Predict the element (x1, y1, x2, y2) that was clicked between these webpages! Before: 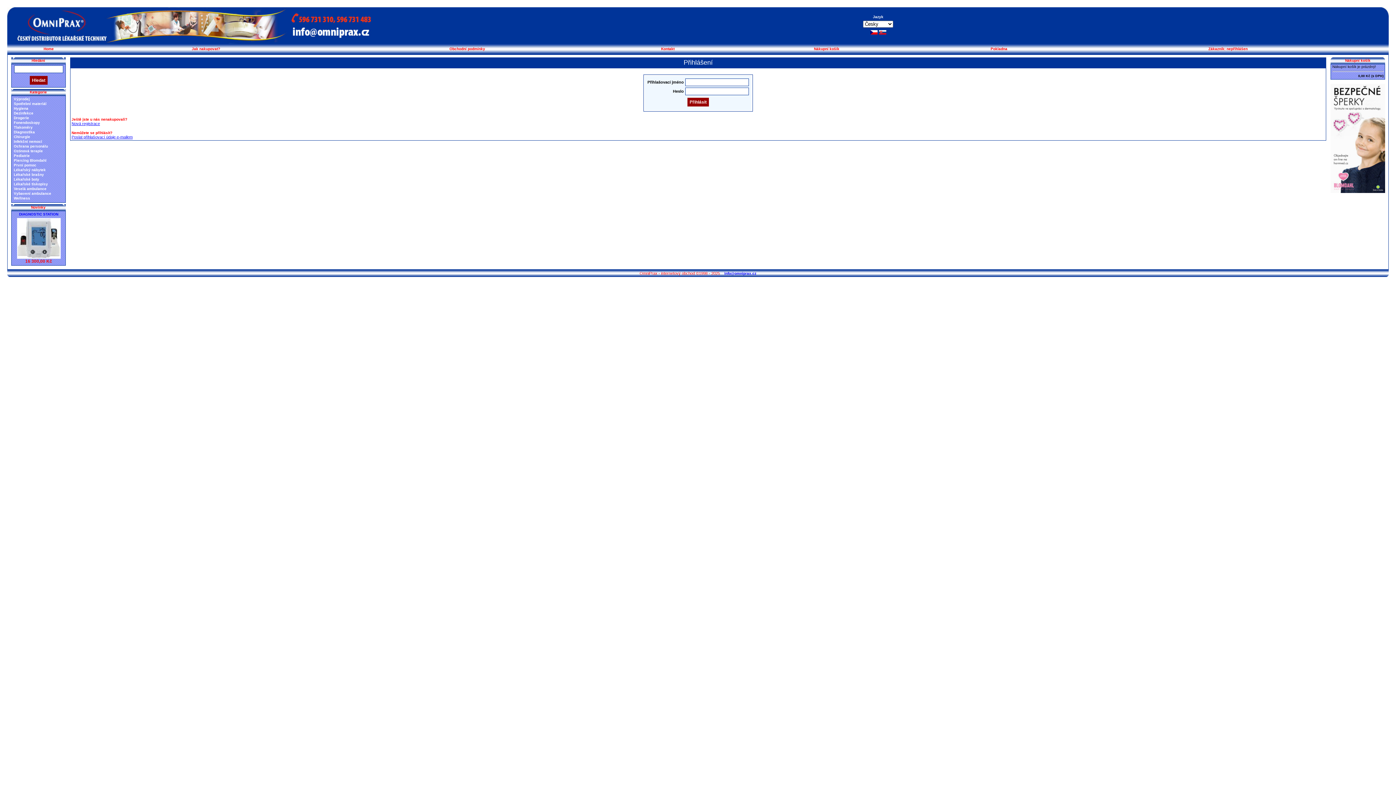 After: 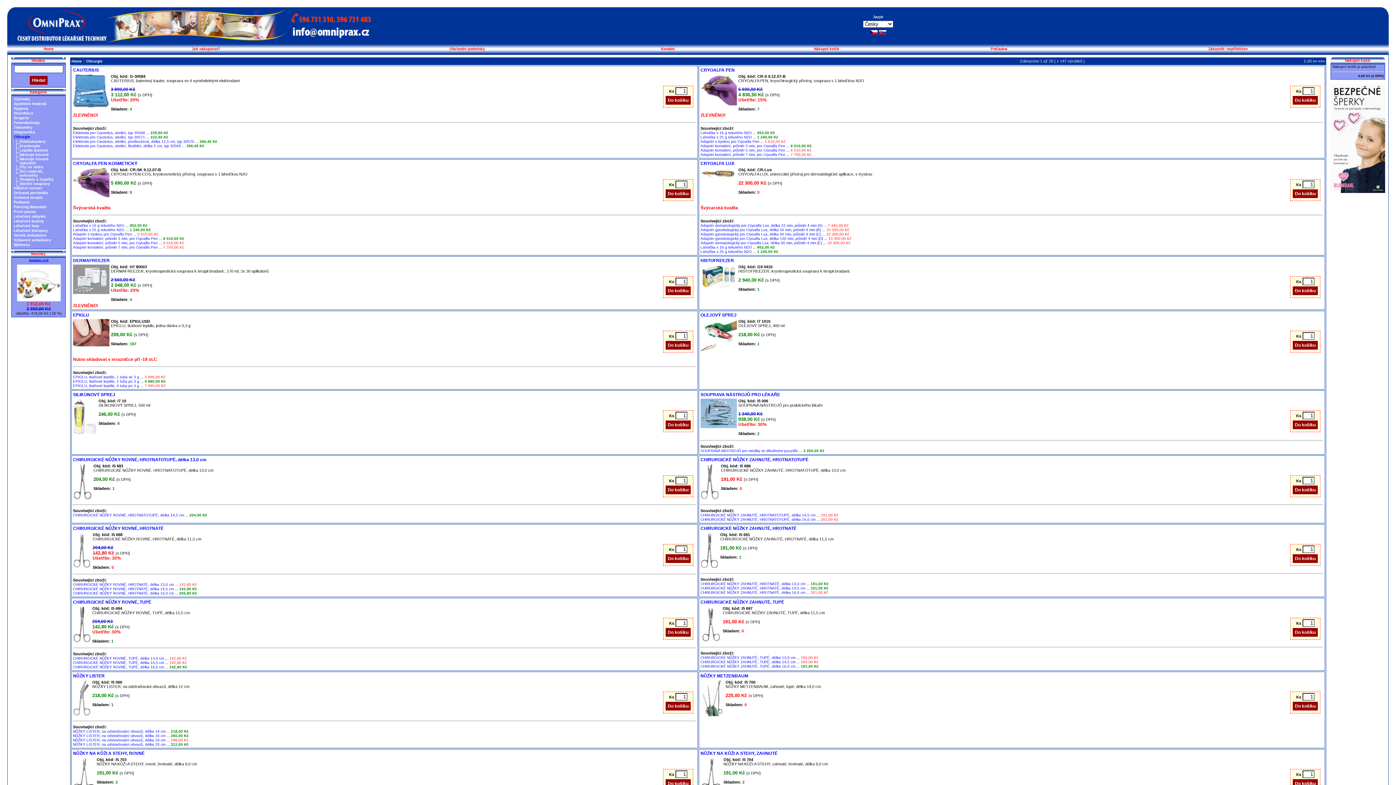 Action: bbox: (13, 134, 30, 138) label: Chirurgie